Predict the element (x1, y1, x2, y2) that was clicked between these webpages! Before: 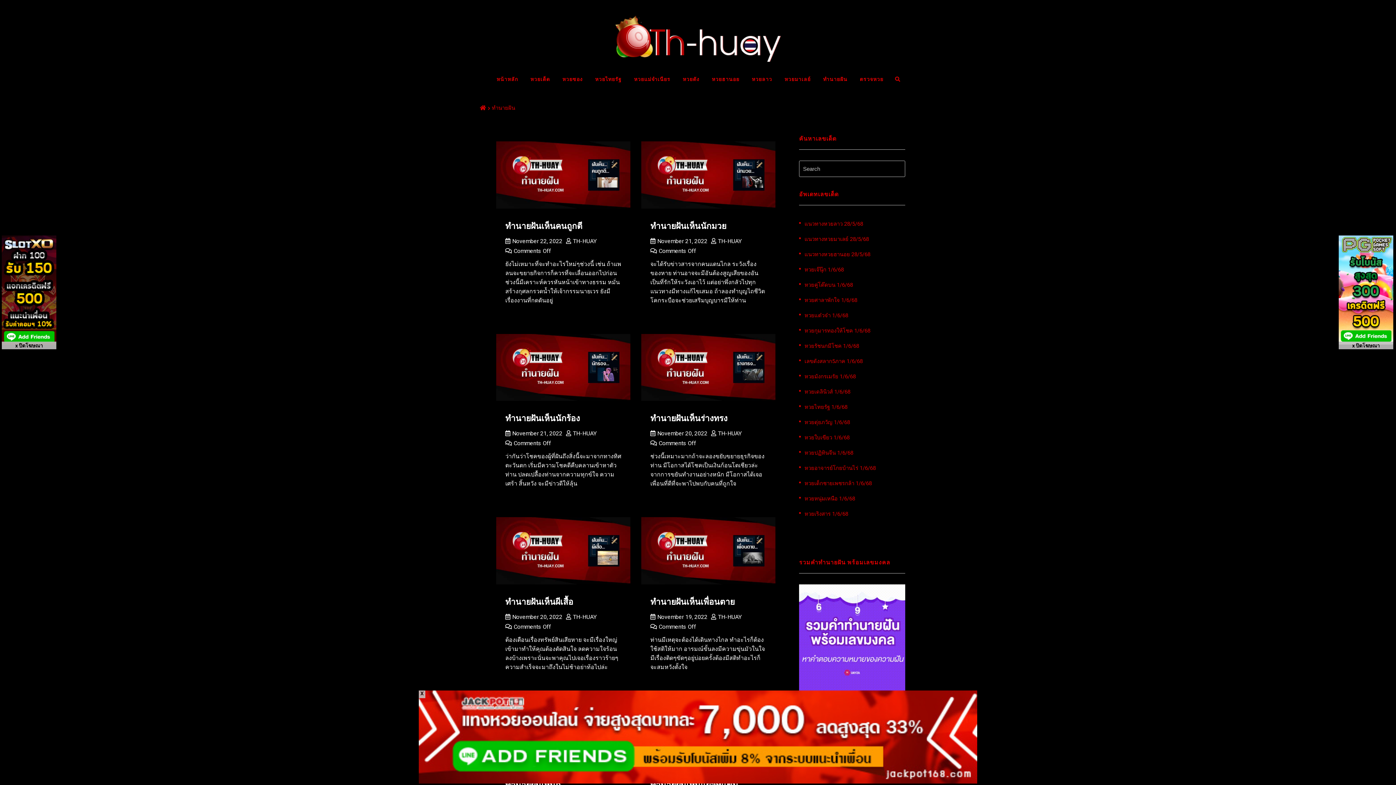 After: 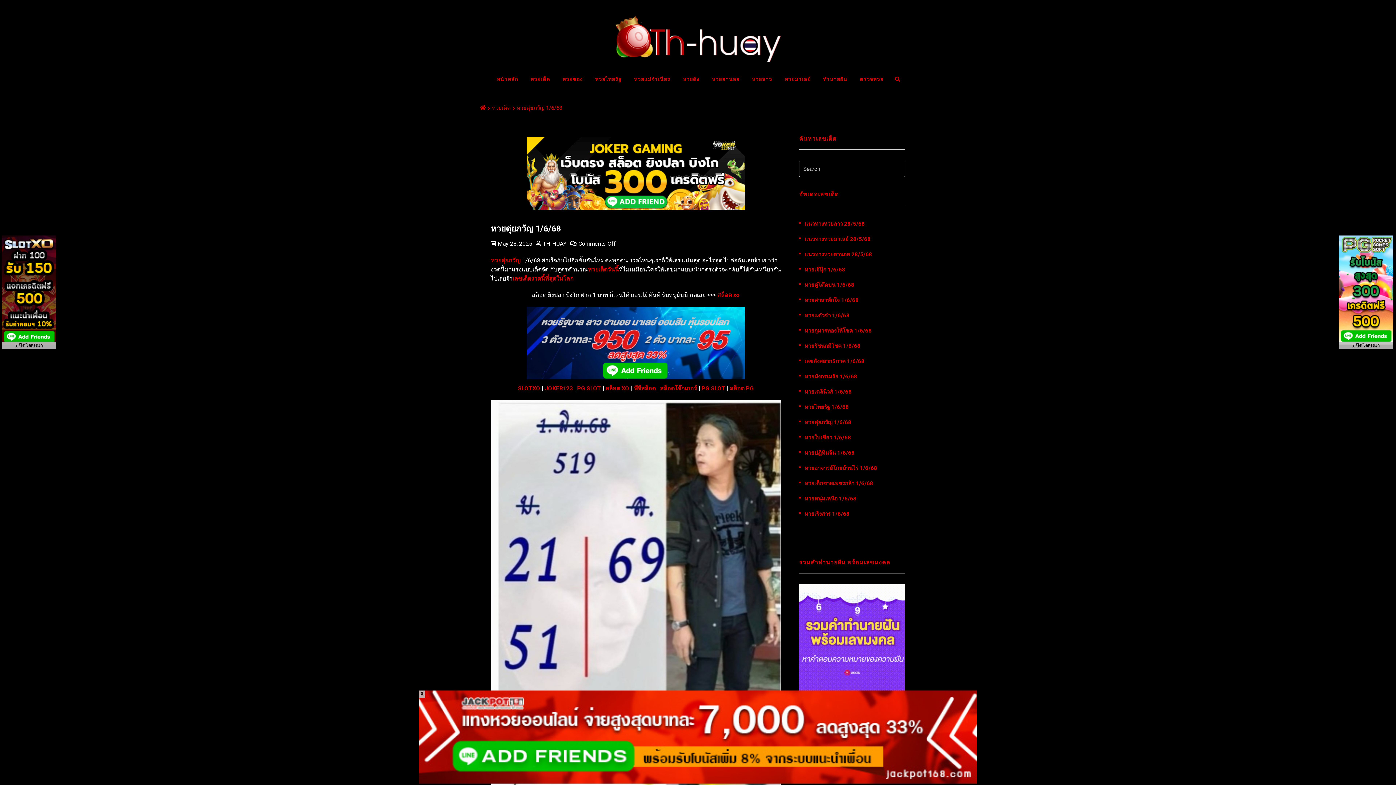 Action: bbox: (804, 414, 850, 430) label: หวยดุ่ยภวัญ 1/6/68